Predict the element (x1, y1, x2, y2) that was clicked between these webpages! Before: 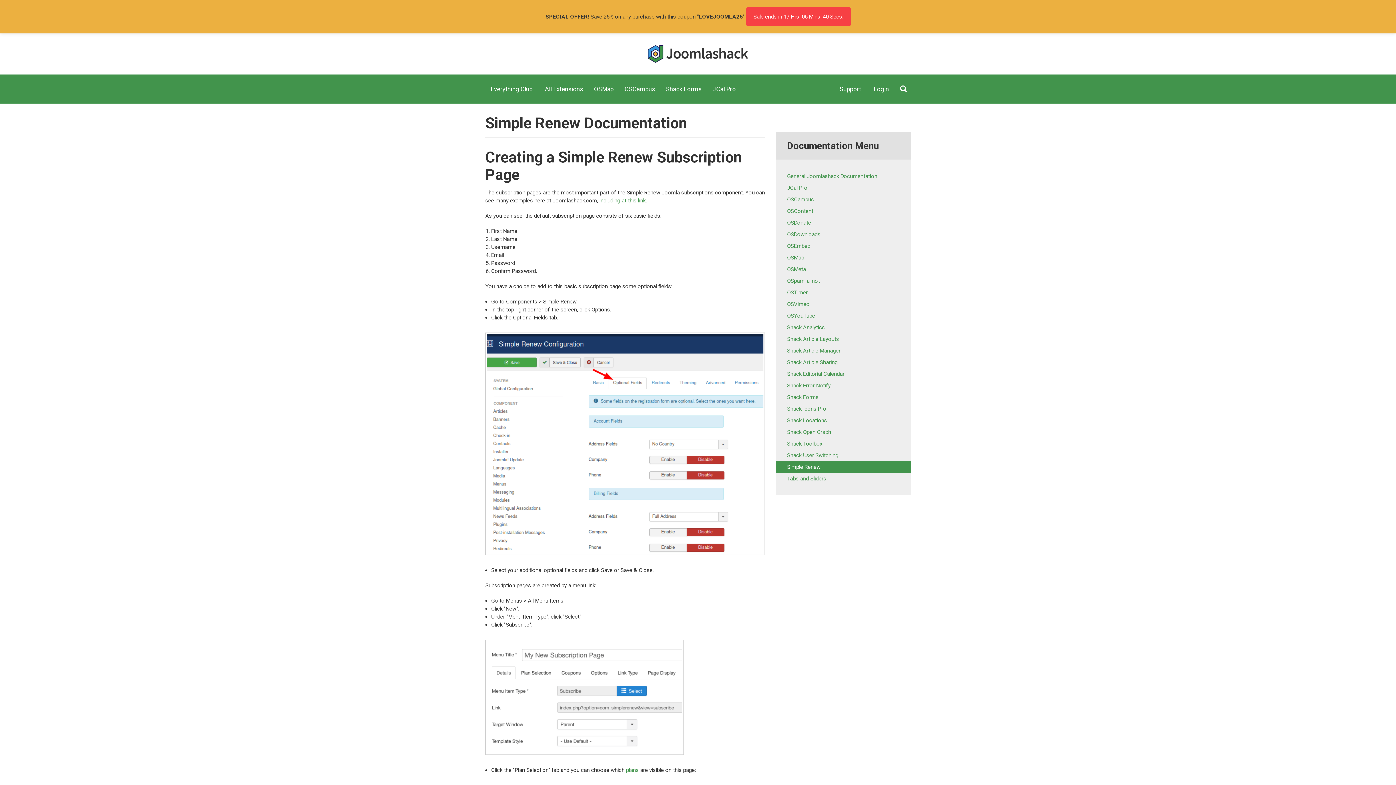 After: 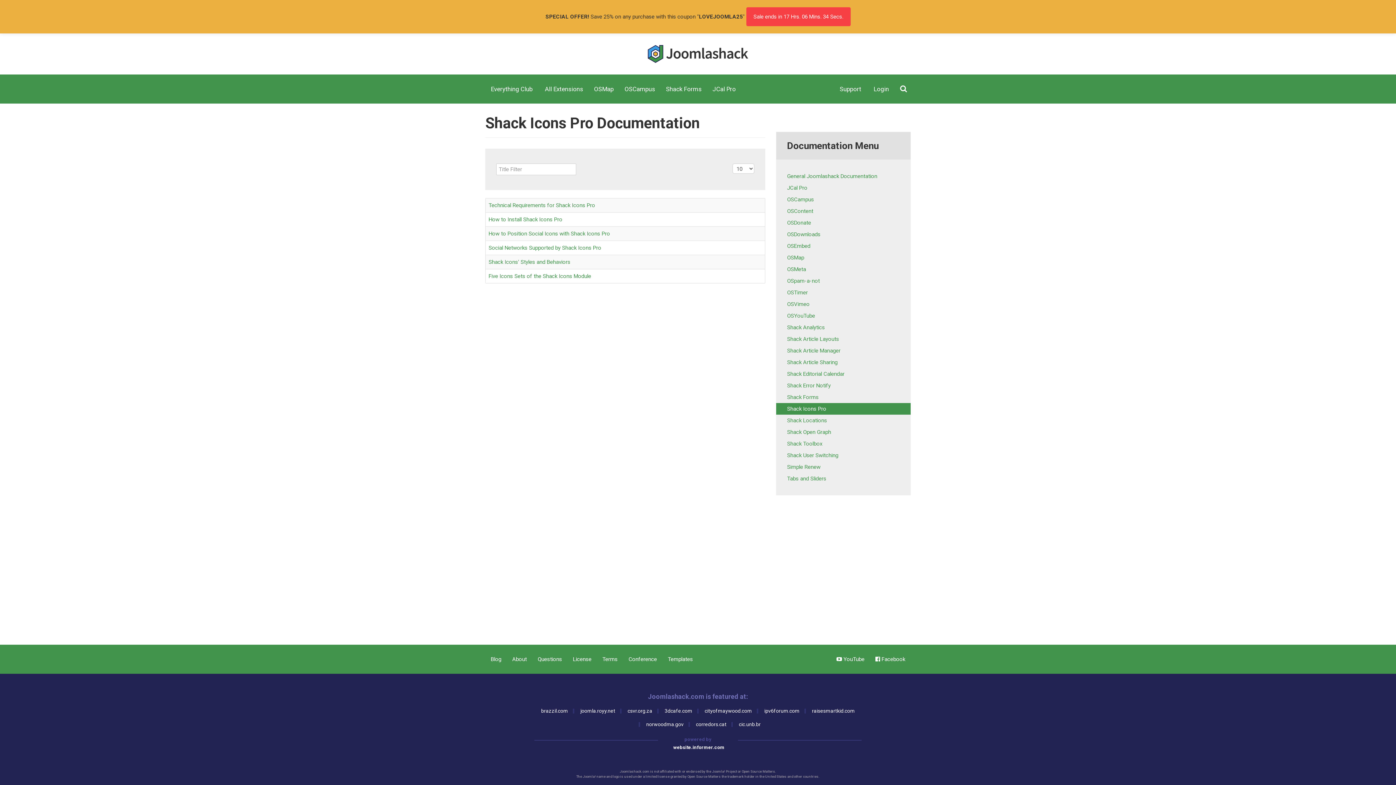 Action: label: Shack Icons Pro bbox: (776, 403, 910, 414)